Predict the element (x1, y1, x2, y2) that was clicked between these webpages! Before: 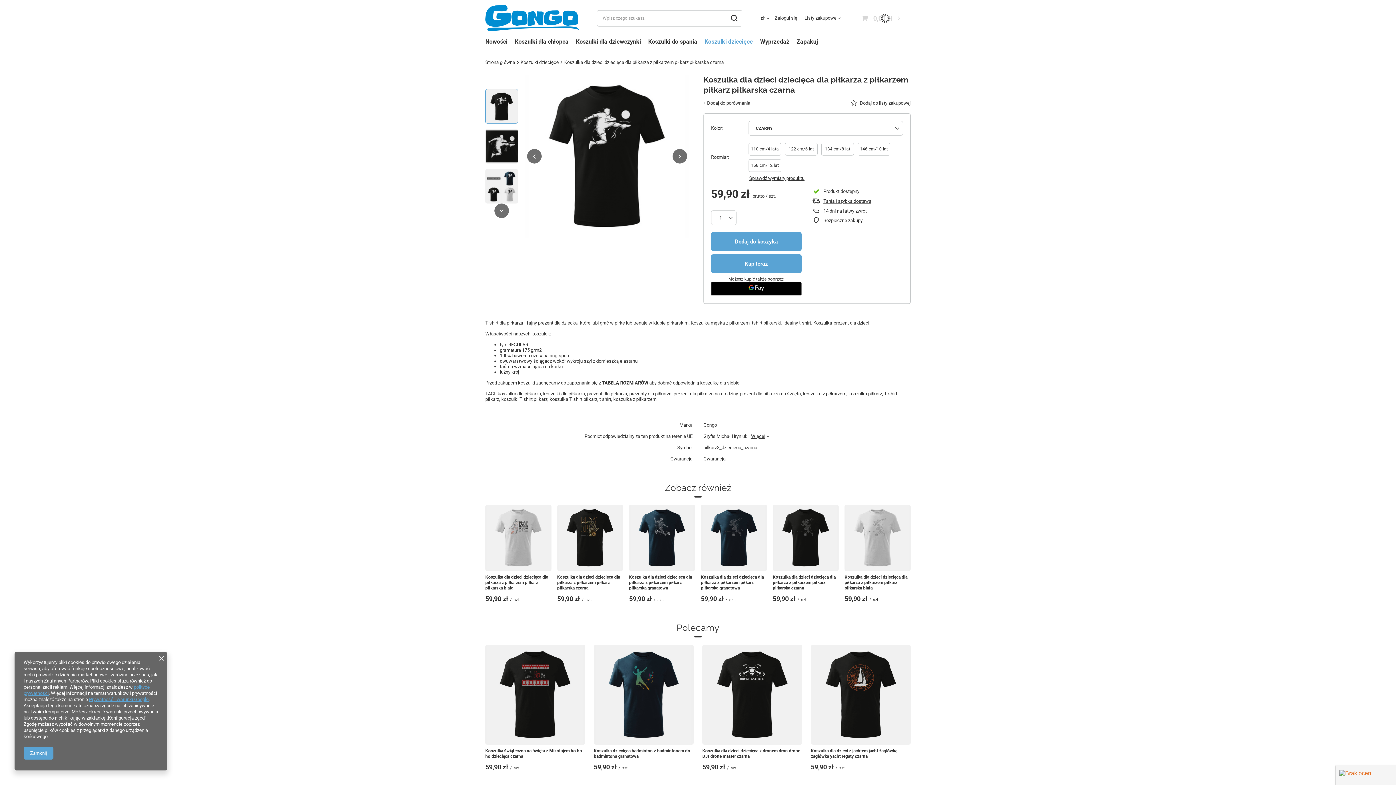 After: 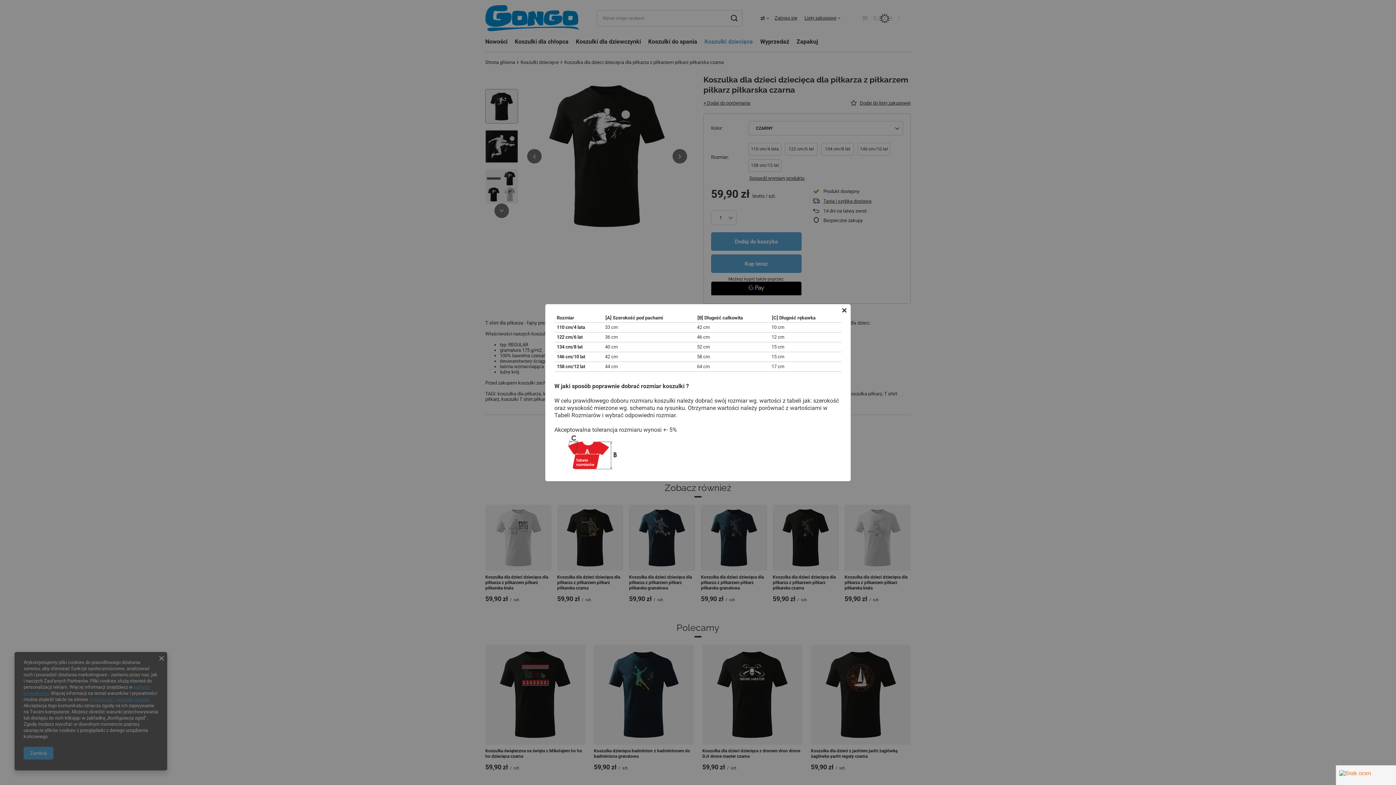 Action: bbox: (749, 175, 804, 181) label: Sprawdź wymiary produktu